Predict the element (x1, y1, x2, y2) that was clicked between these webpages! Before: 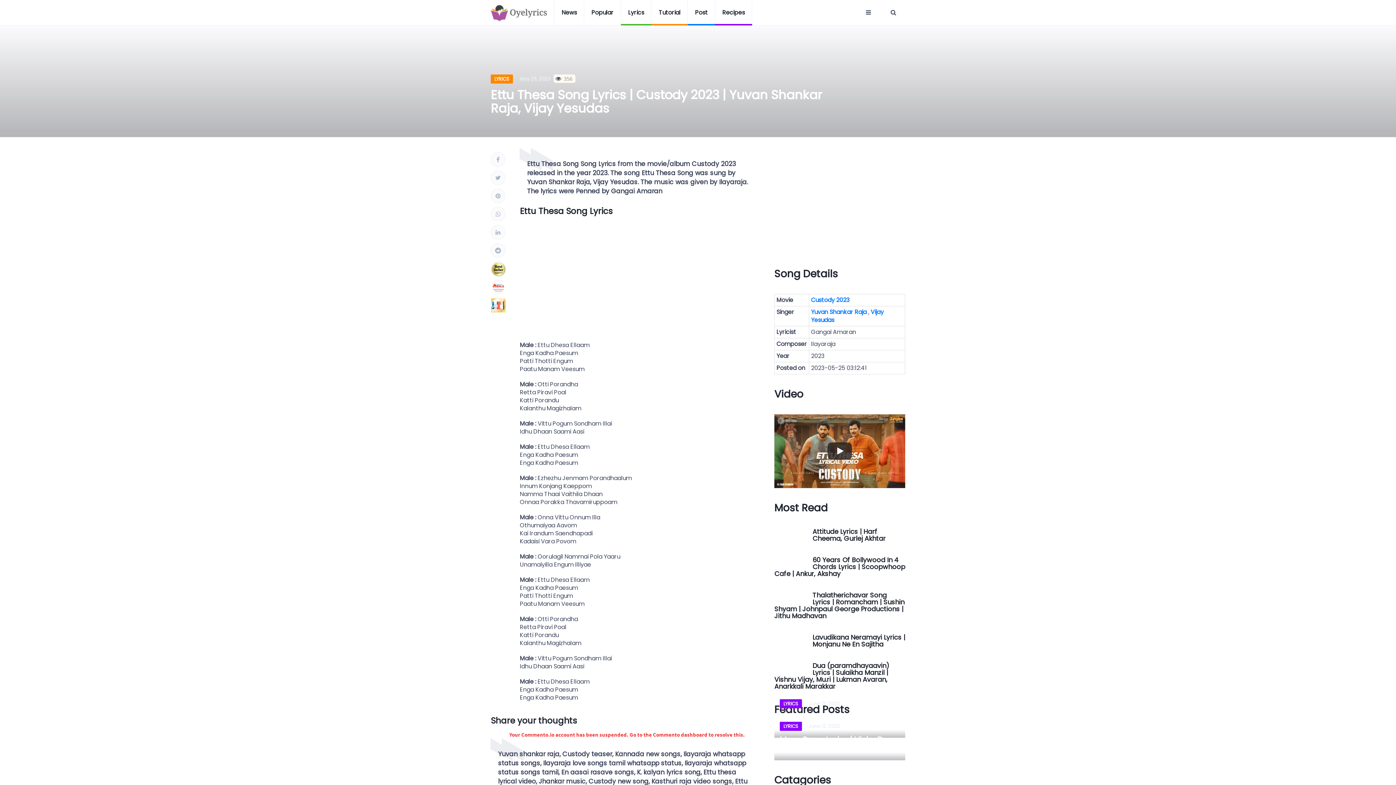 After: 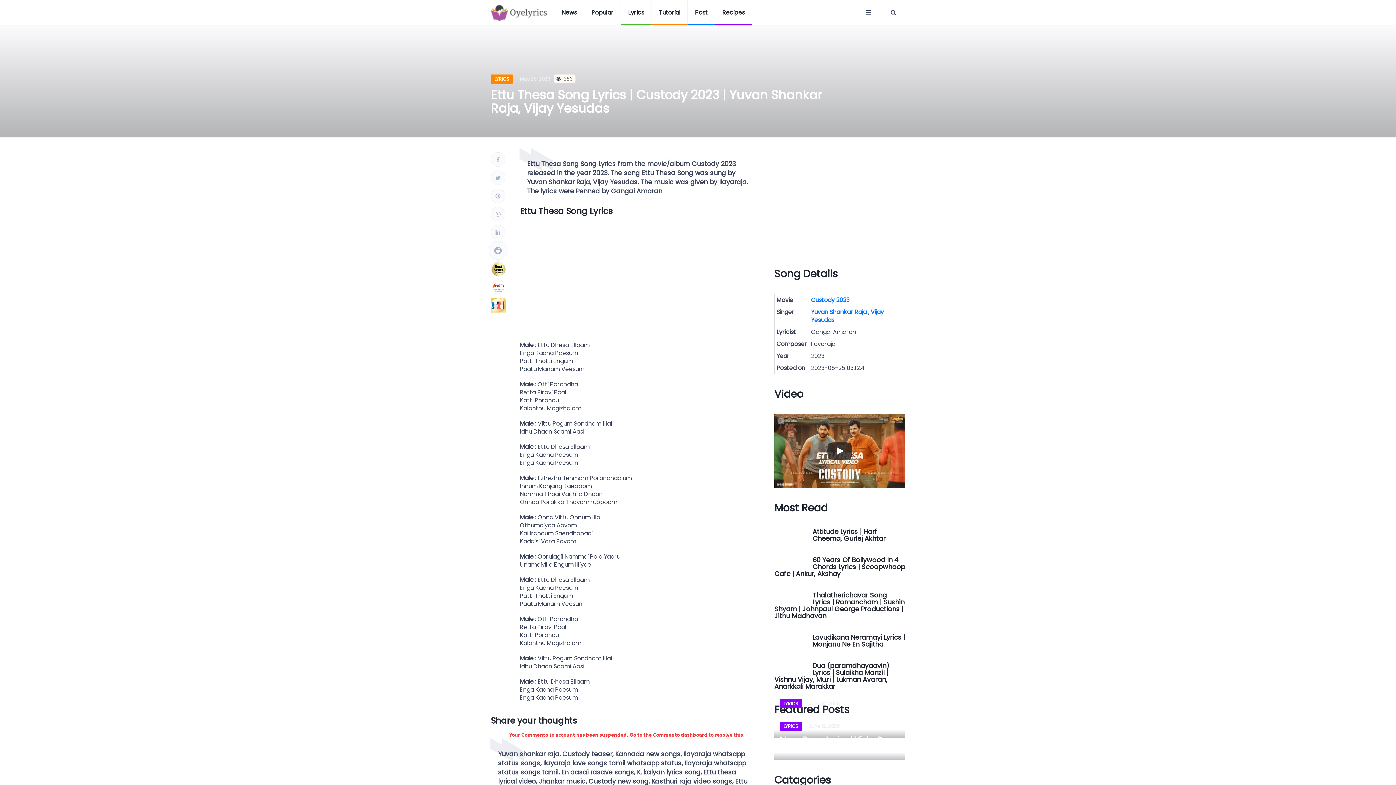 Action: bbox: (490, 243, 505, 257)